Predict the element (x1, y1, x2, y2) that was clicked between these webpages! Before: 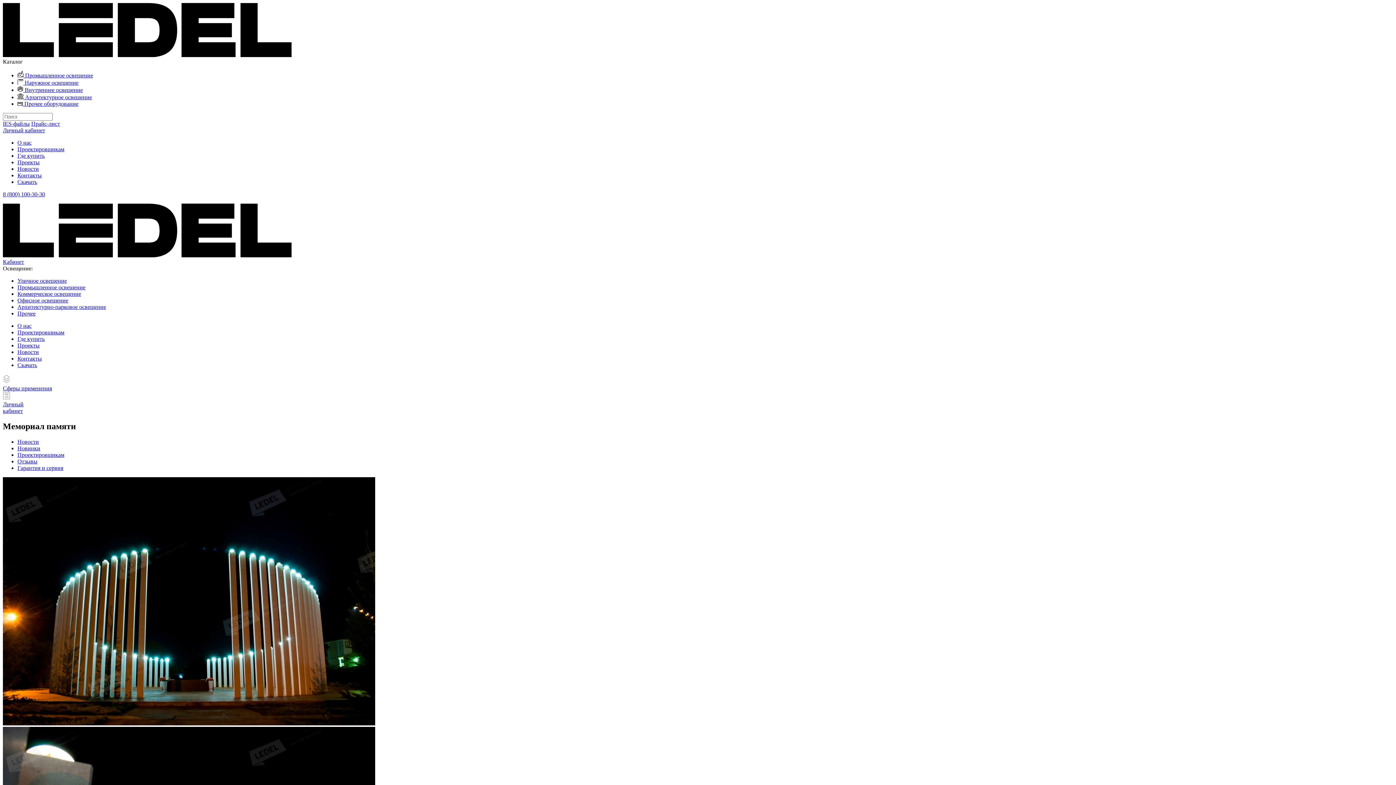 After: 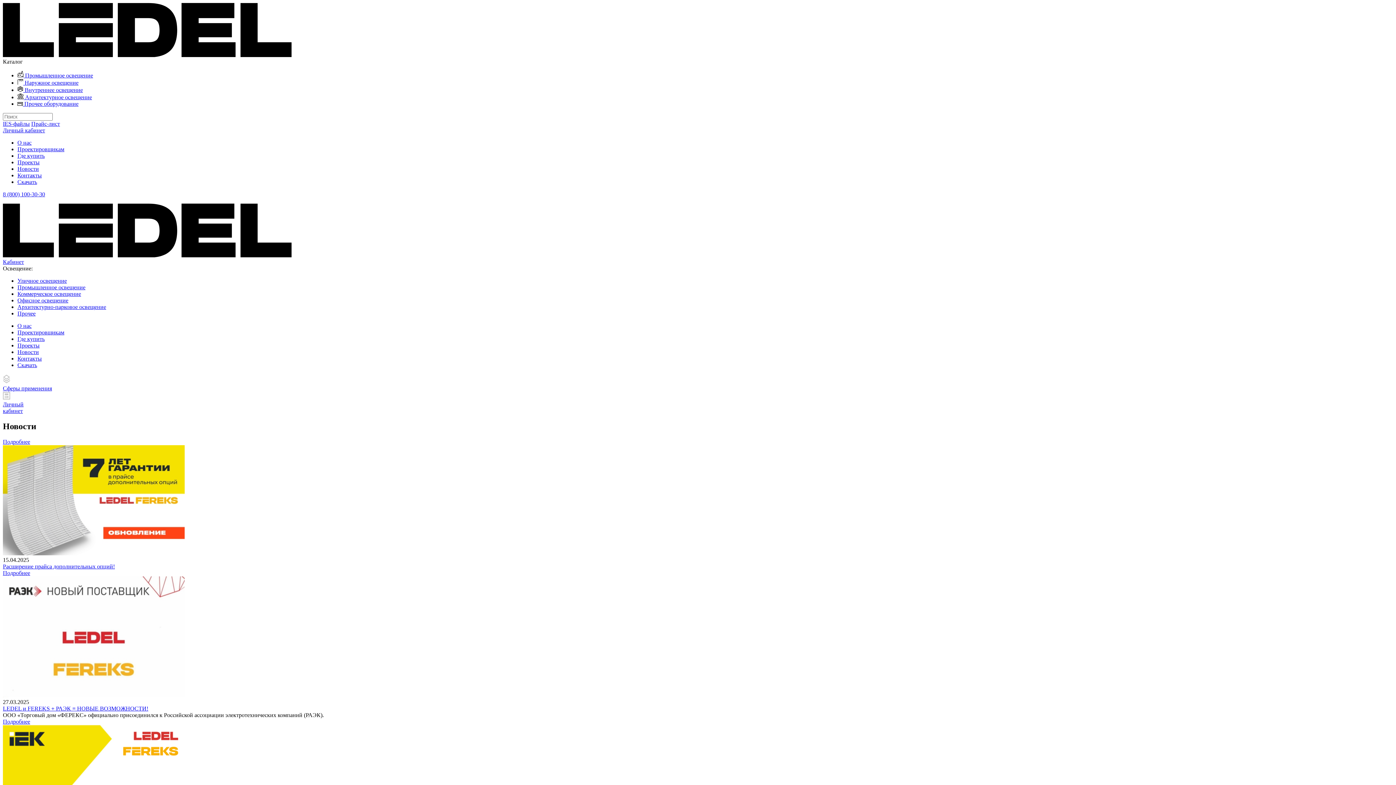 Action: bbox: (17, 165, 38, 171) label: Новости